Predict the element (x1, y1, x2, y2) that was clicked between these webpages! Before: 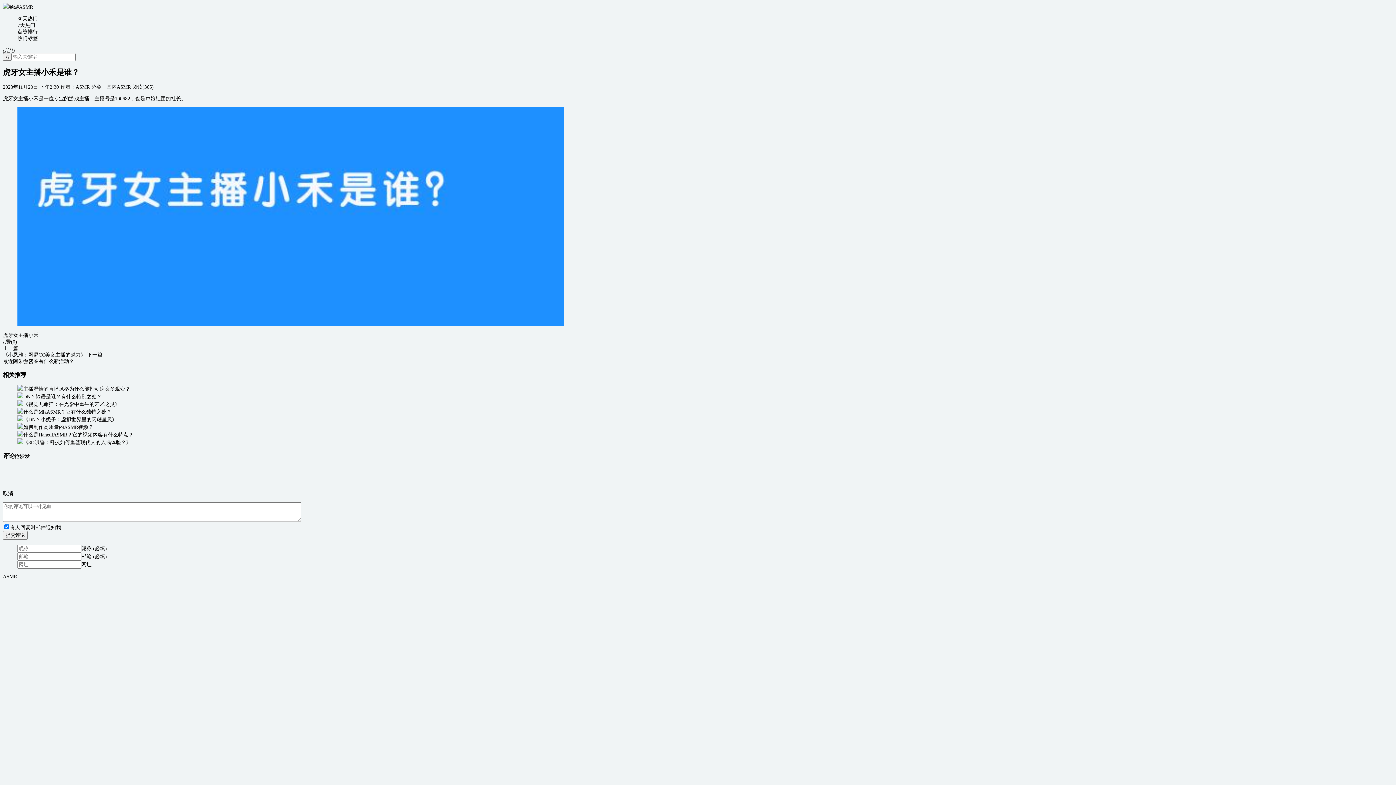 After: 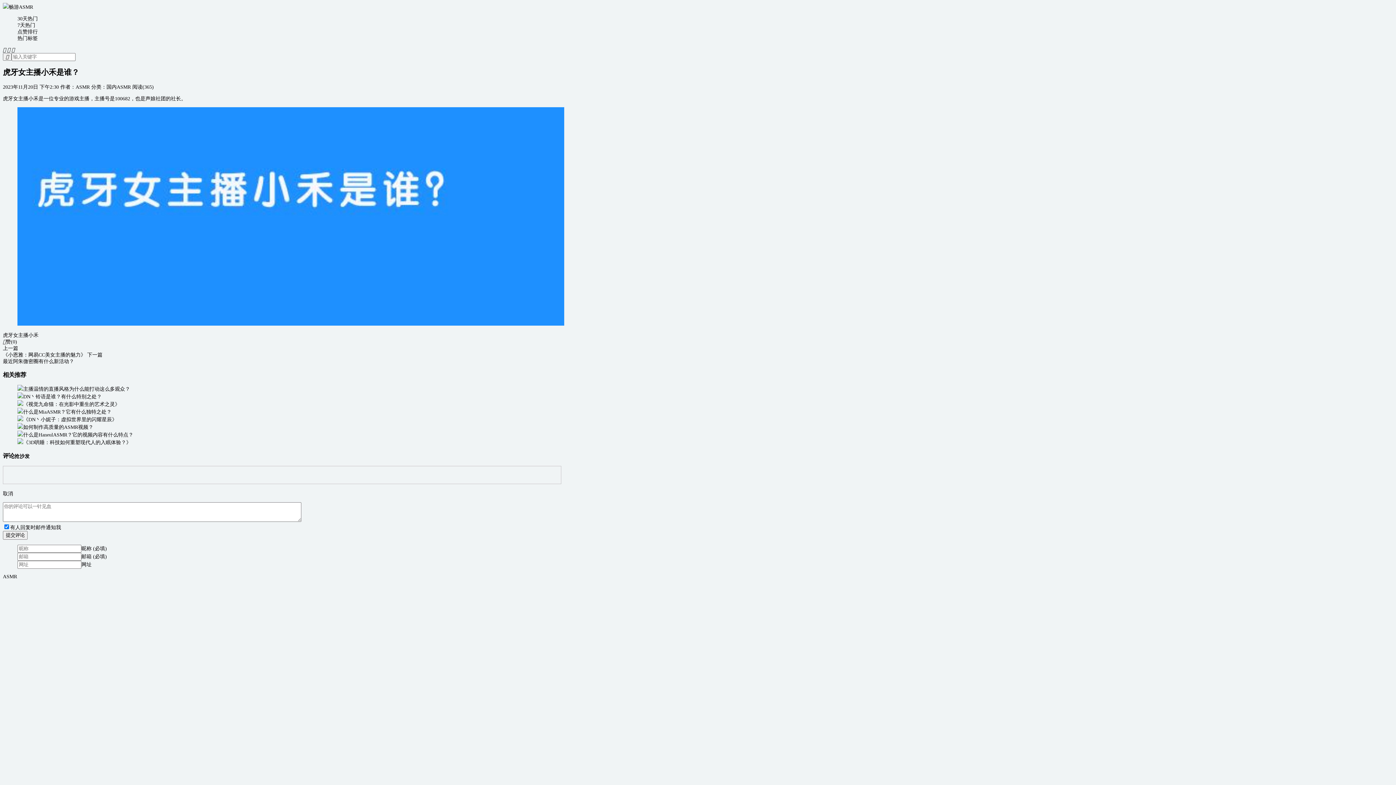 Action: label: ASMR bbox: (2, 574, 17, 579)